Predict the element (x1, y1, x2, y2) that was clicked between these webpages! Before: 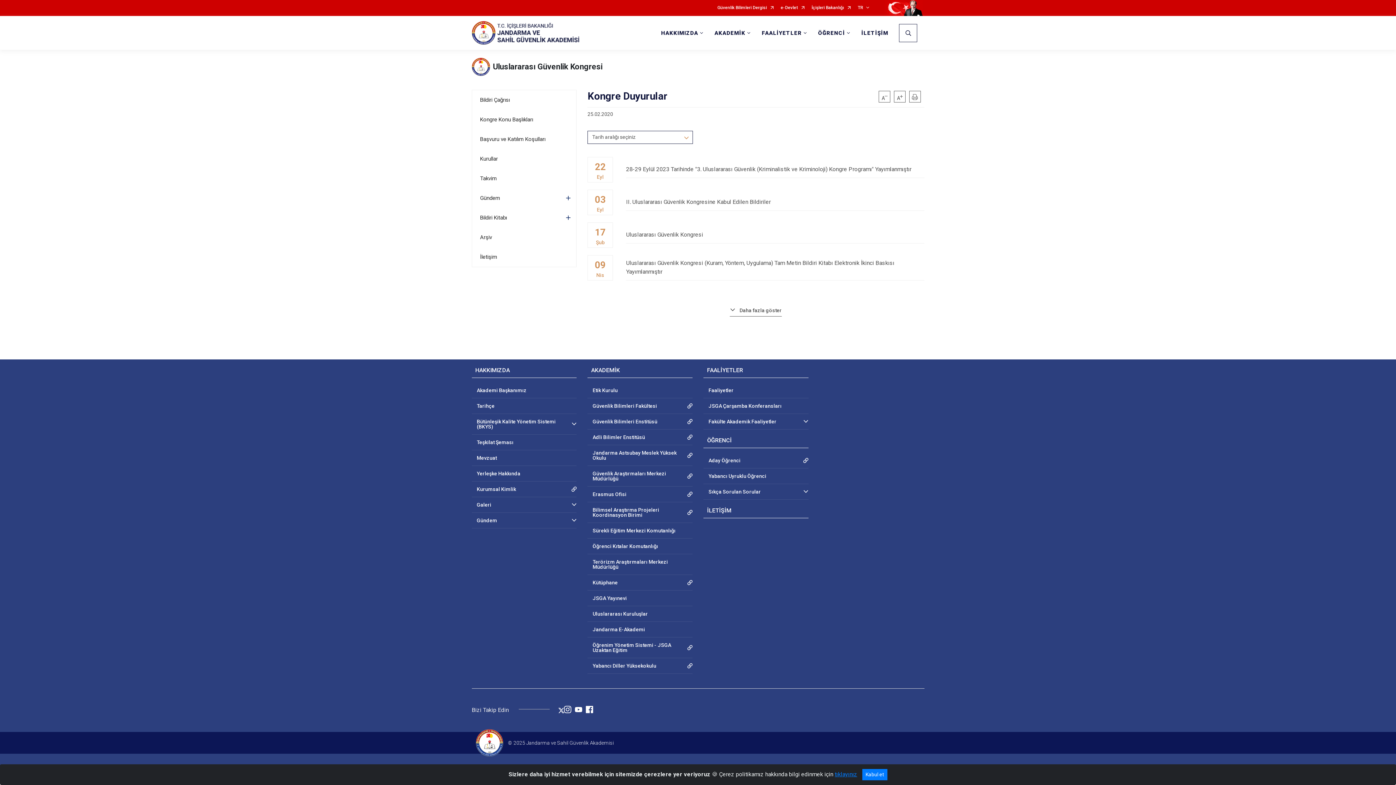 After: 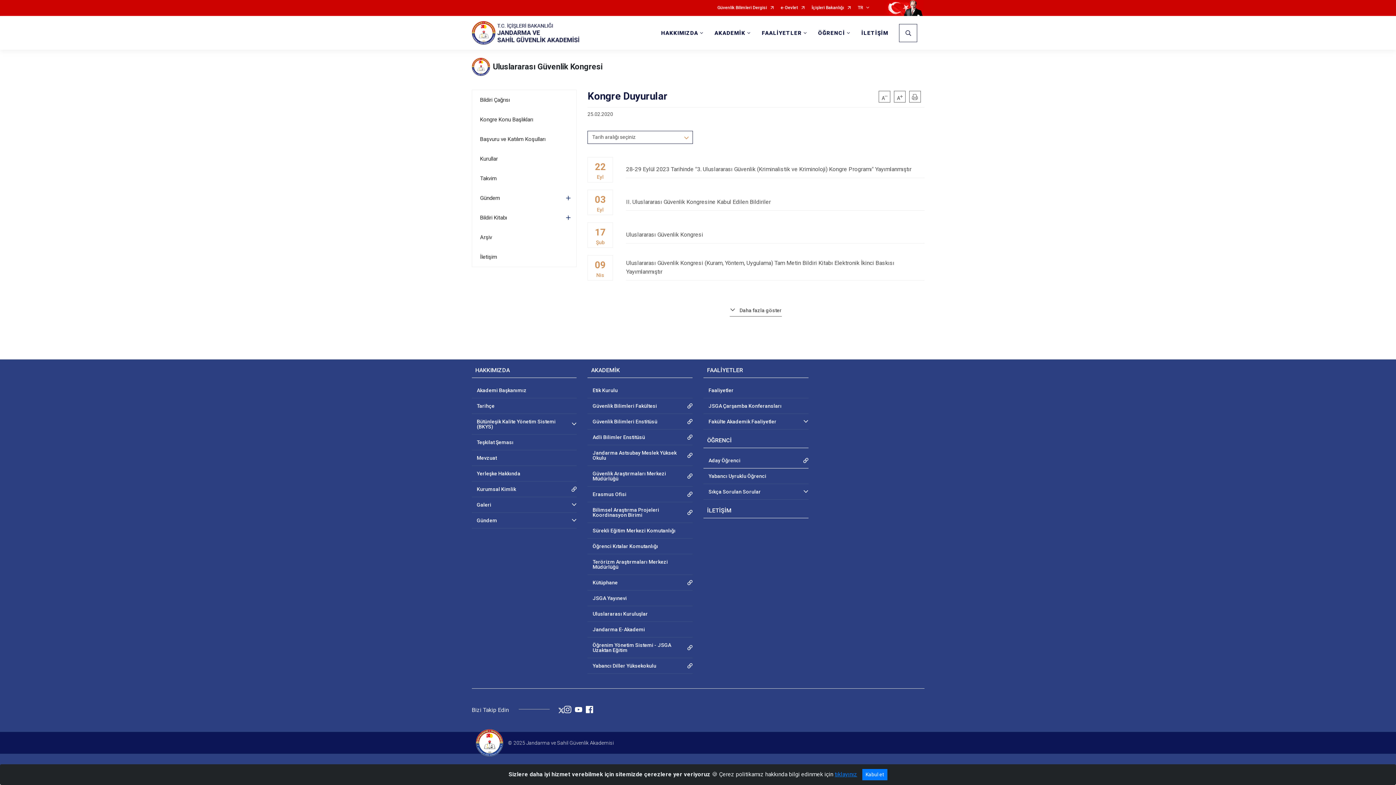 Action: bbox: (703, 453, 808, 468) label: Aday Öğrenci